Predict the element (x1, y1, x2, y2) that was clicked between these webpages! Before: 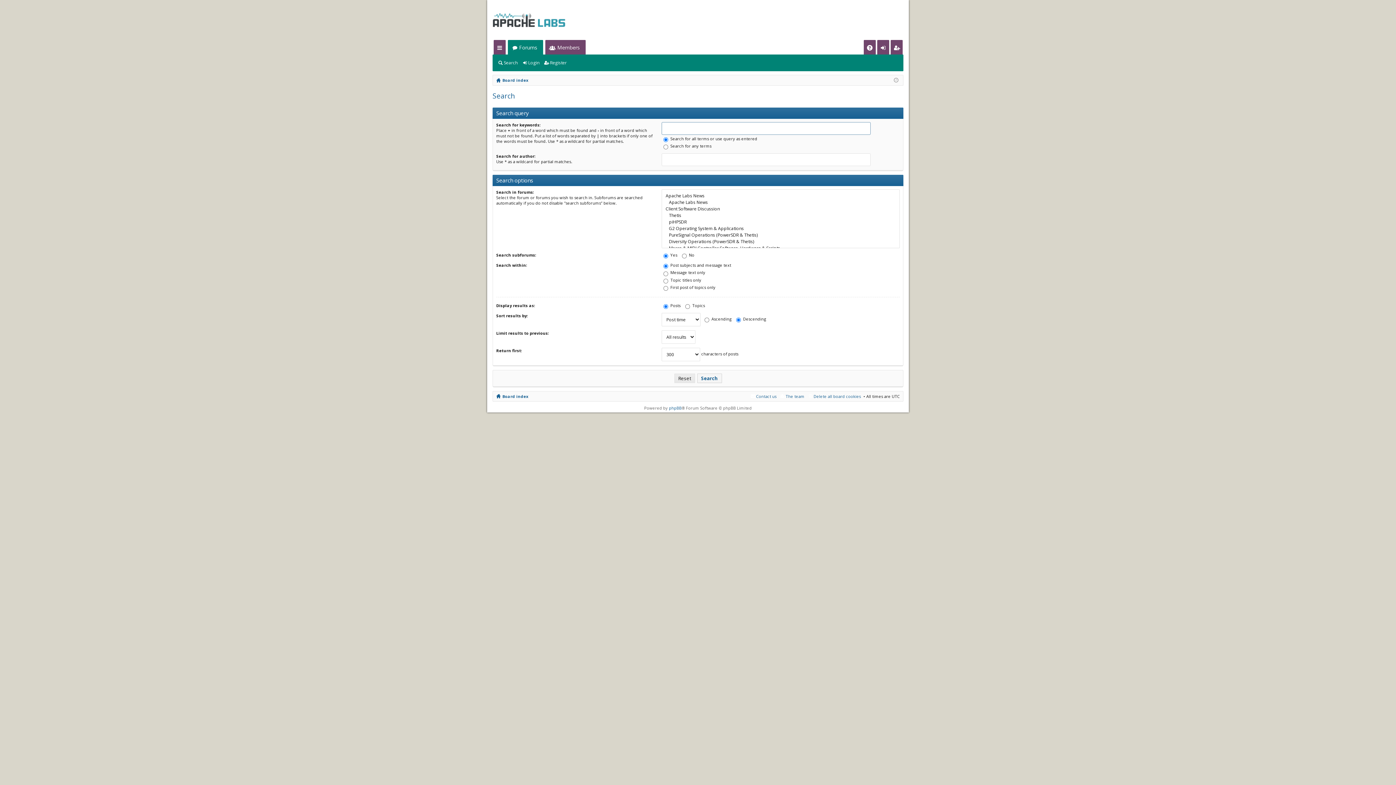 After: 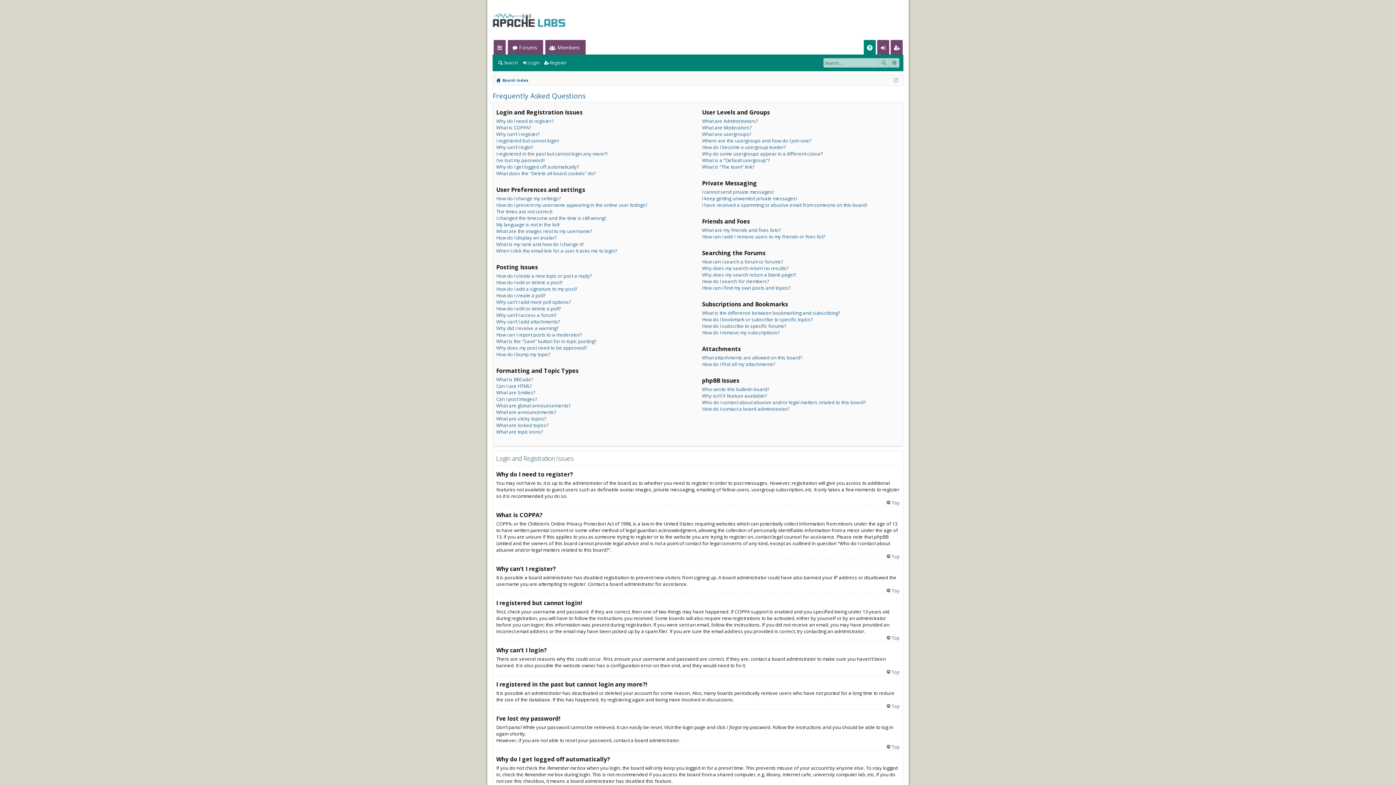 Action: bbox: (864, 40, 875, 54) label: FAQ